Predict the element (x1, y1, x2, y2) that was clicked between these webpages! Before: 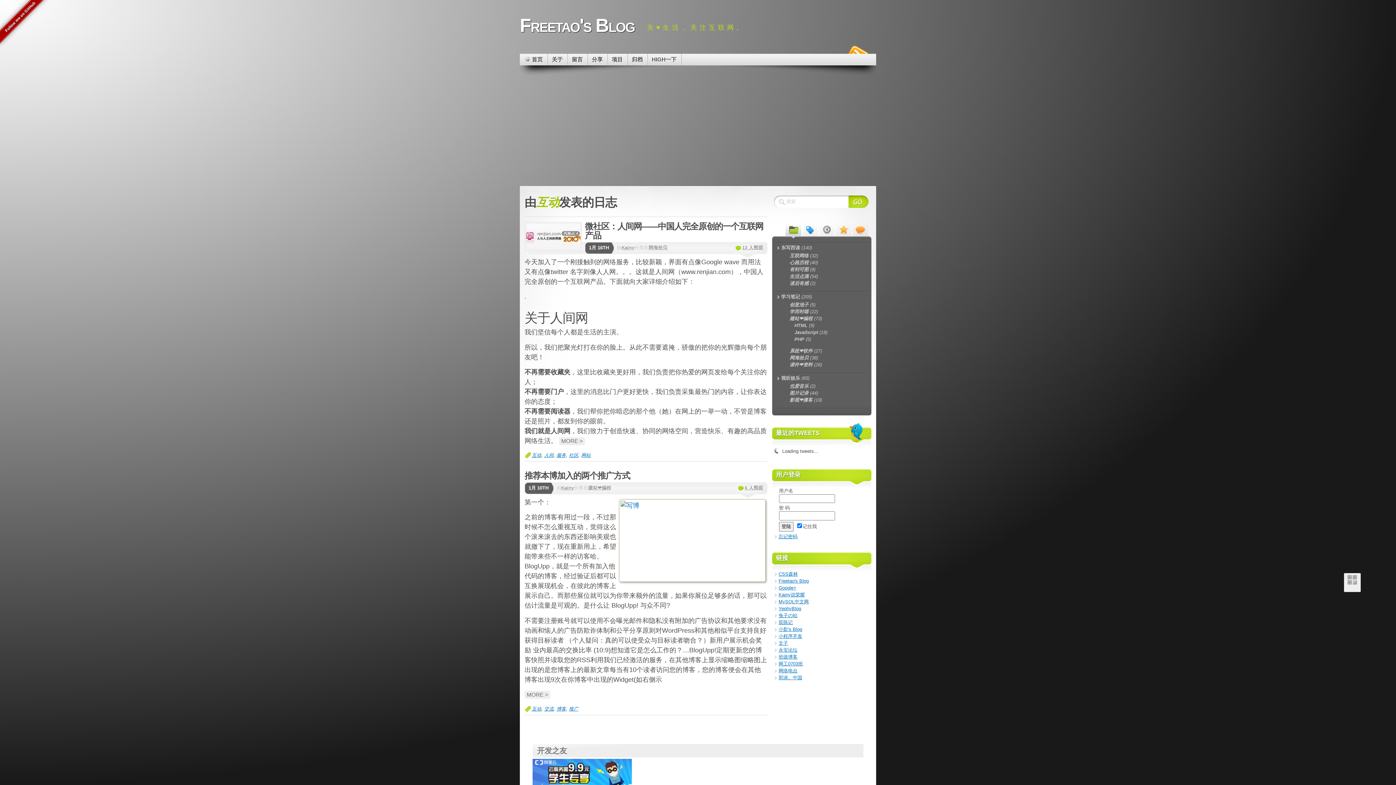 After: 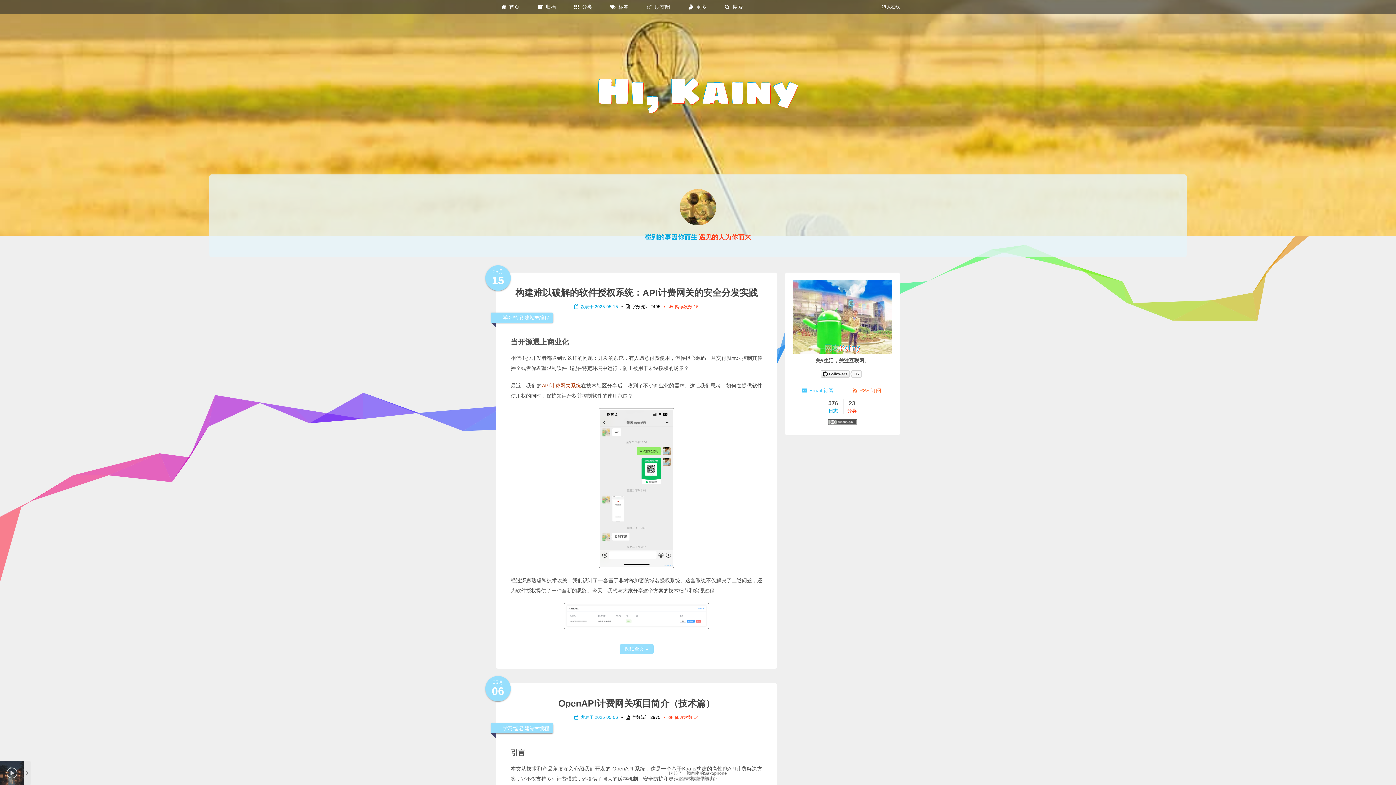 Action: label: Freetao's Blog bbox: (778, 469, 809, 474)